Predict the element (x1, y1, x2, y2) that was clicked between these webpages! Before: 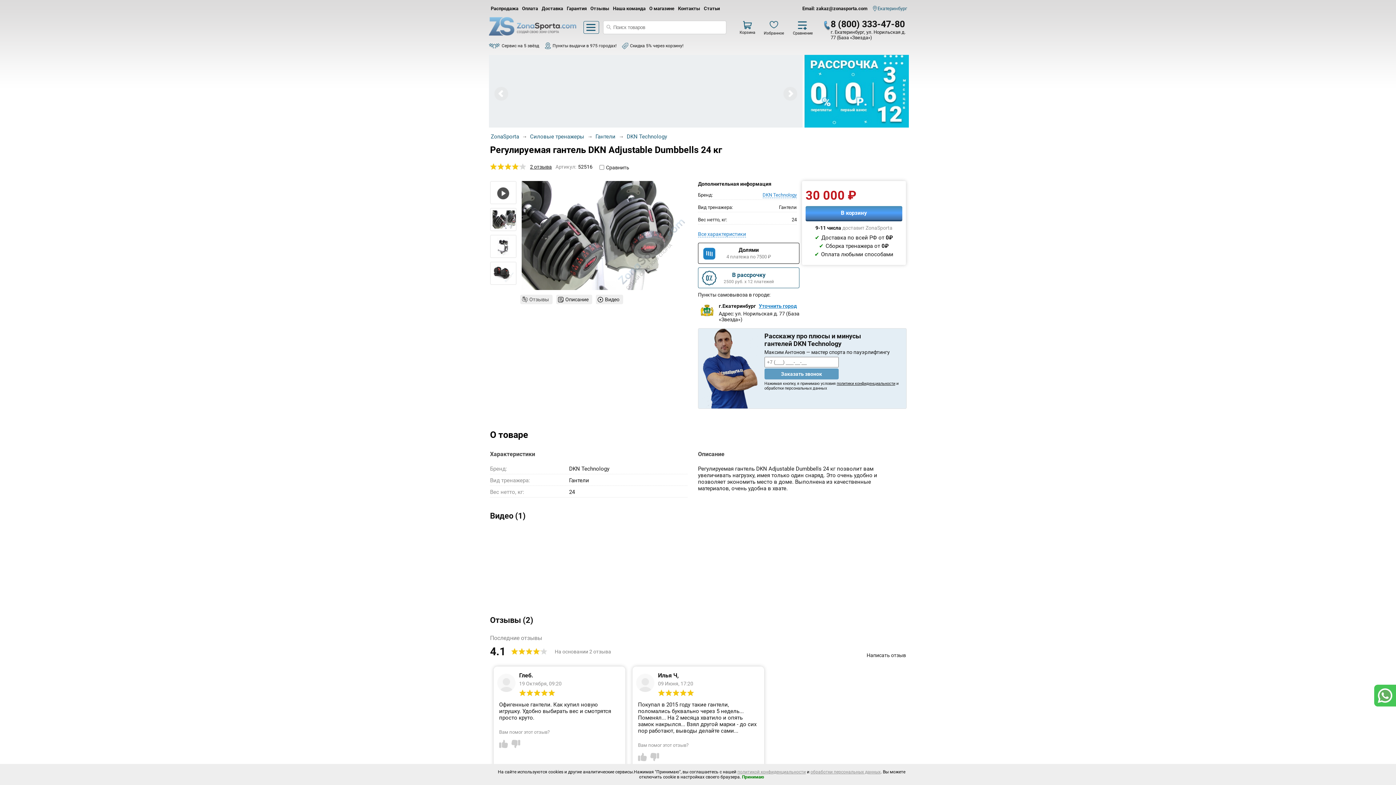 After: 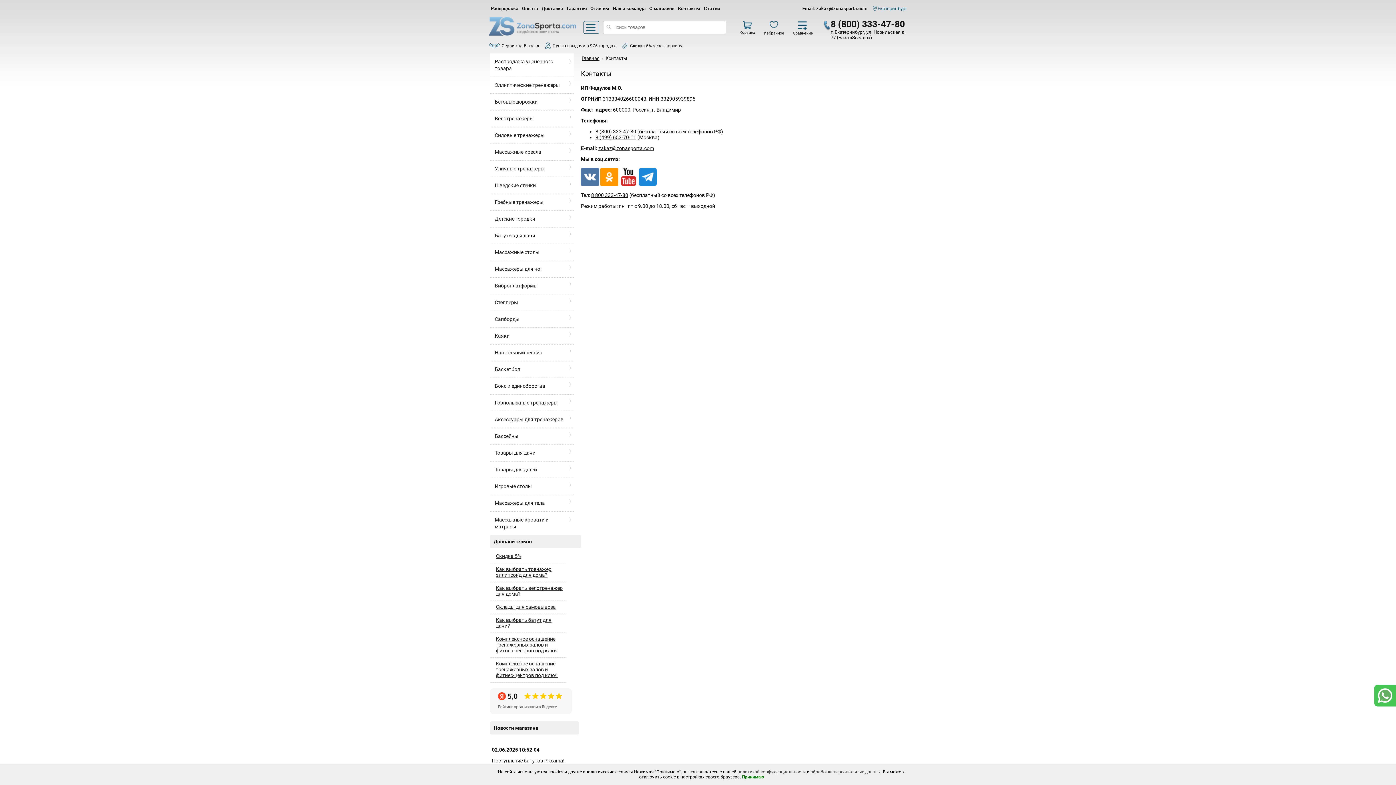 Action: bbox: (676, 4, 702, 13) label: Контакты